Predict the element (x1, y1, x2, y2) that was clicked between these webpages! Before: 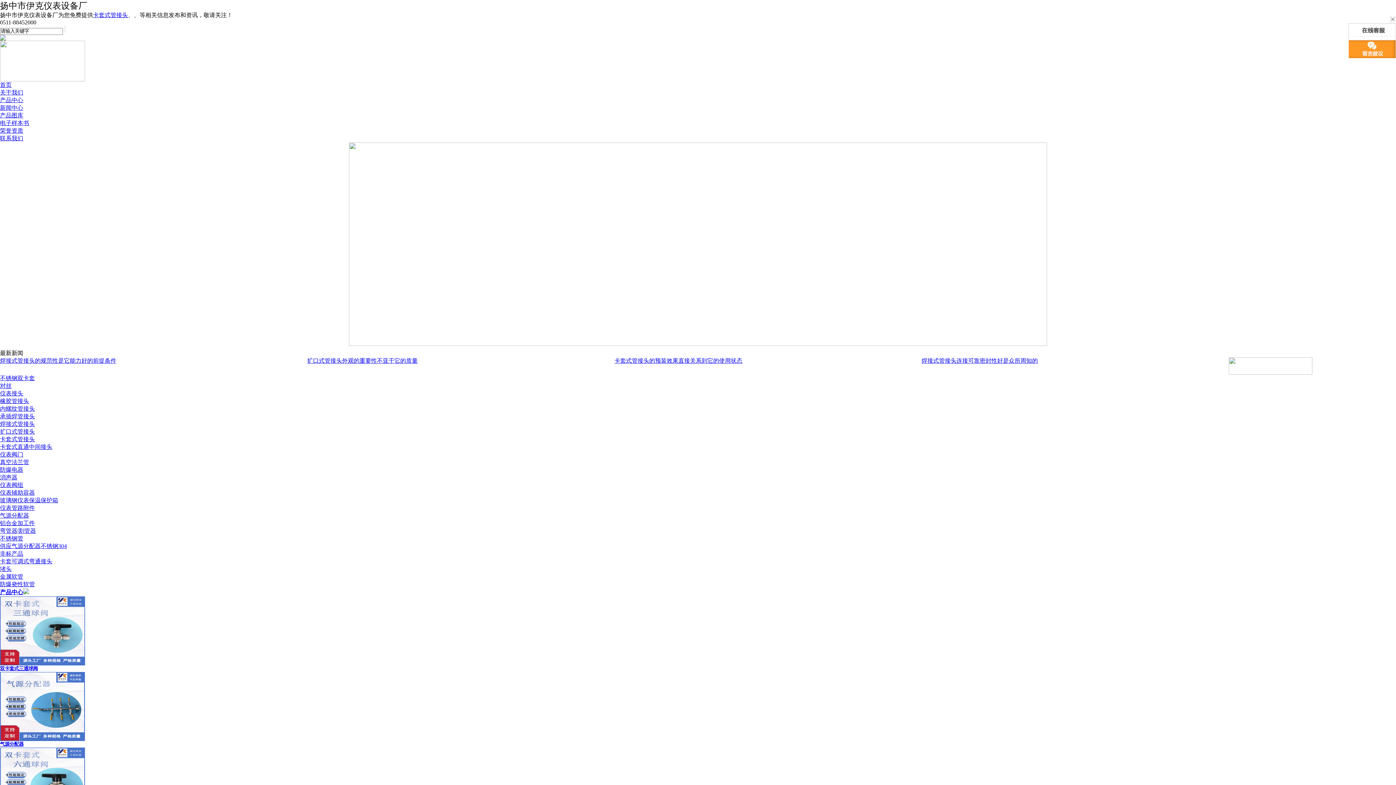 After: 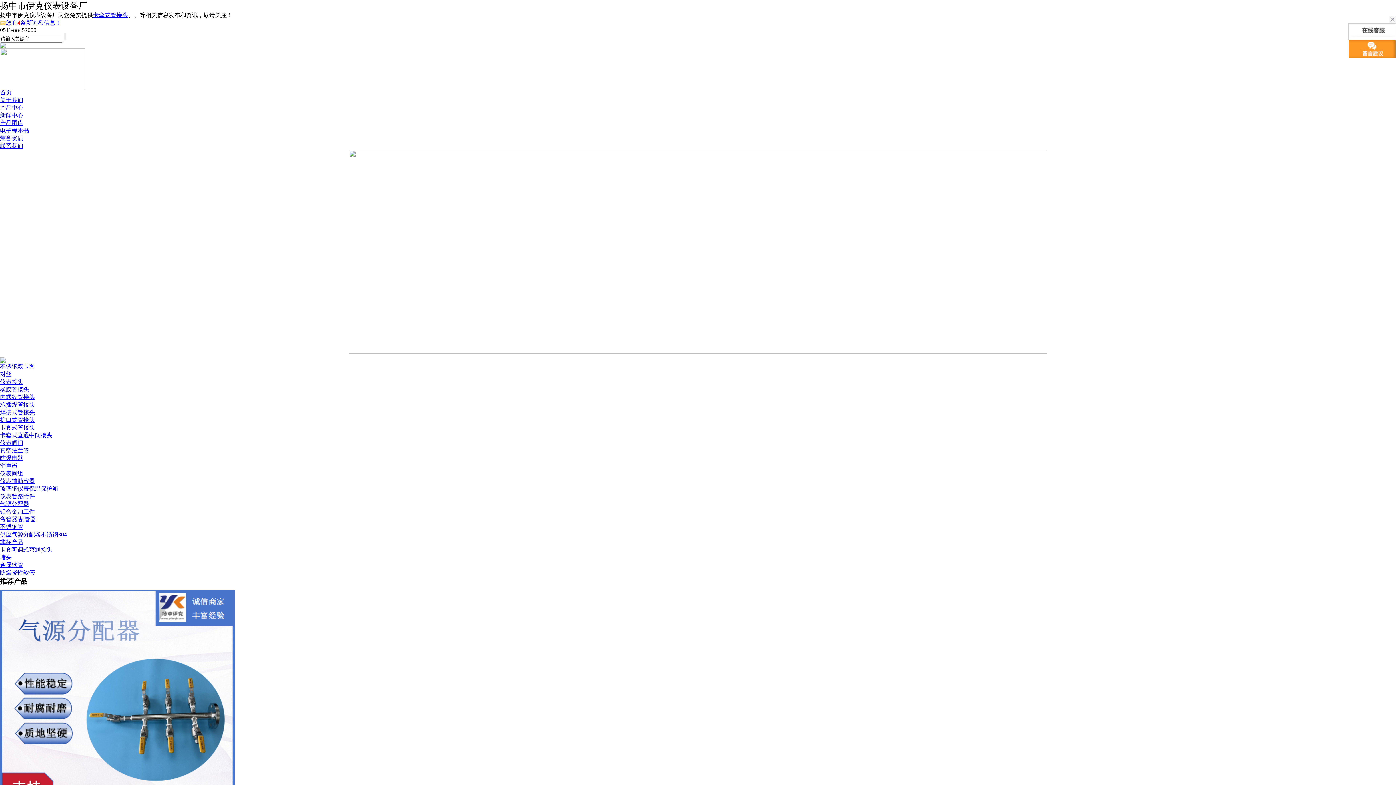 Action: bbox: (0, 420, 34, 427) label: 焊接式管接头